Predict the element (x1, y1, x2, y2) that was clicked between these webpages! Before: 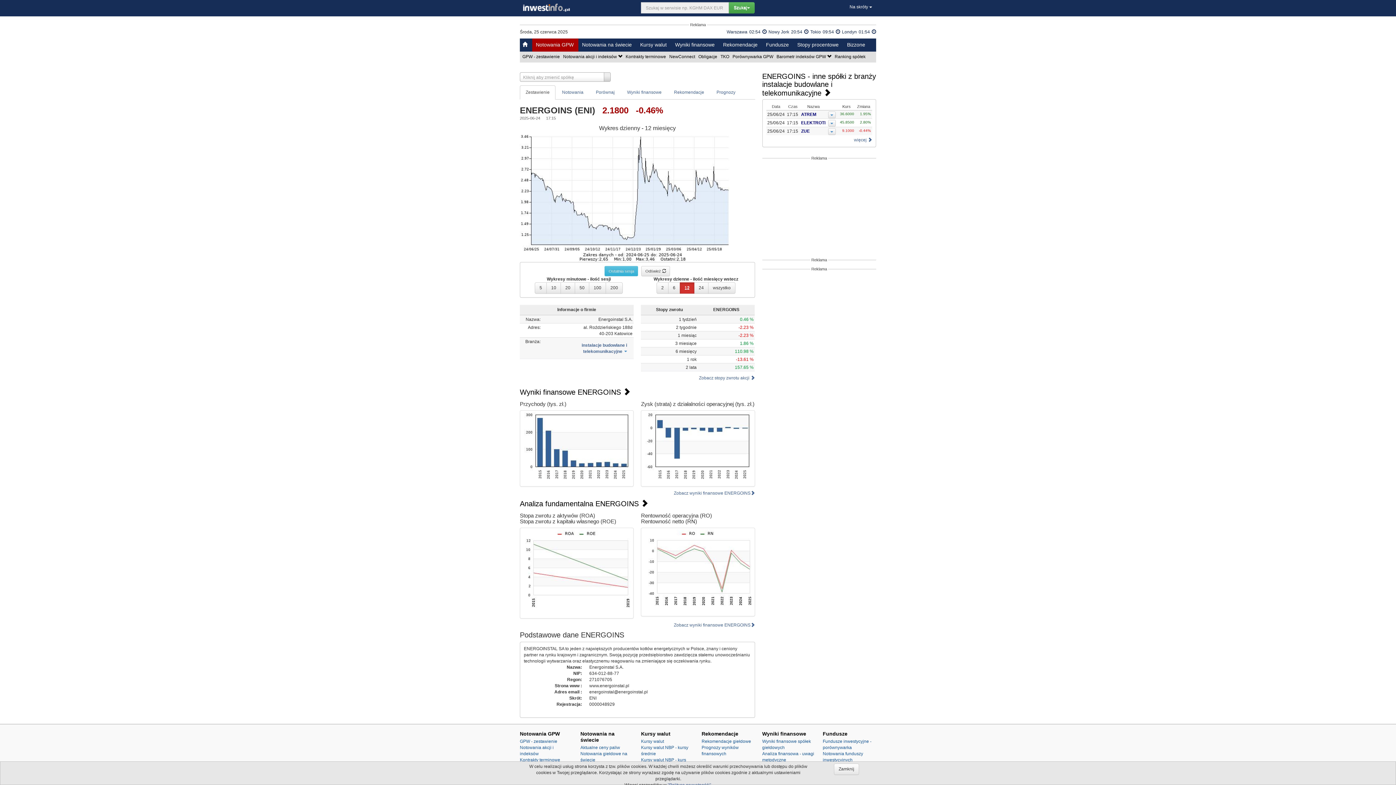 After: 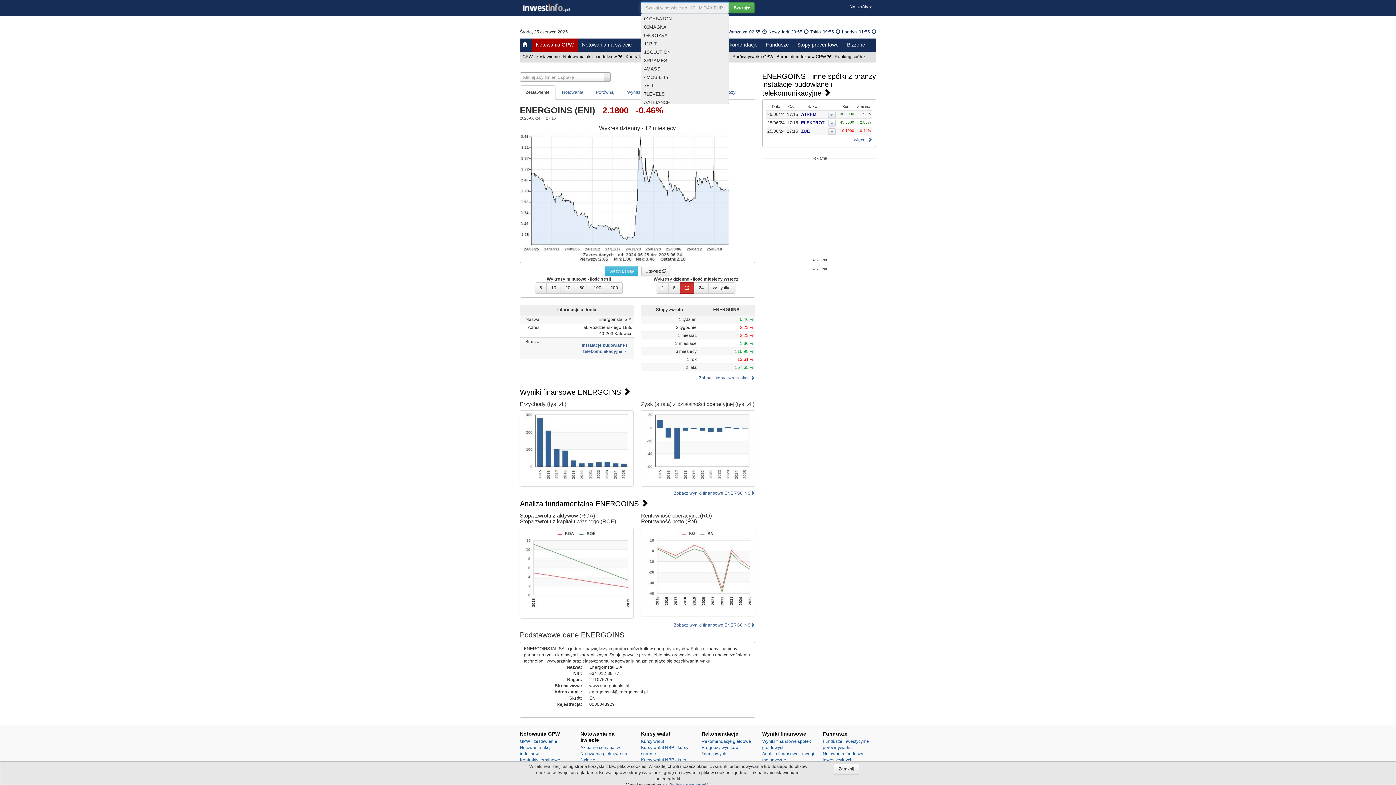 Action: bbox: (729, 2, 755, 13) label: Szukaj